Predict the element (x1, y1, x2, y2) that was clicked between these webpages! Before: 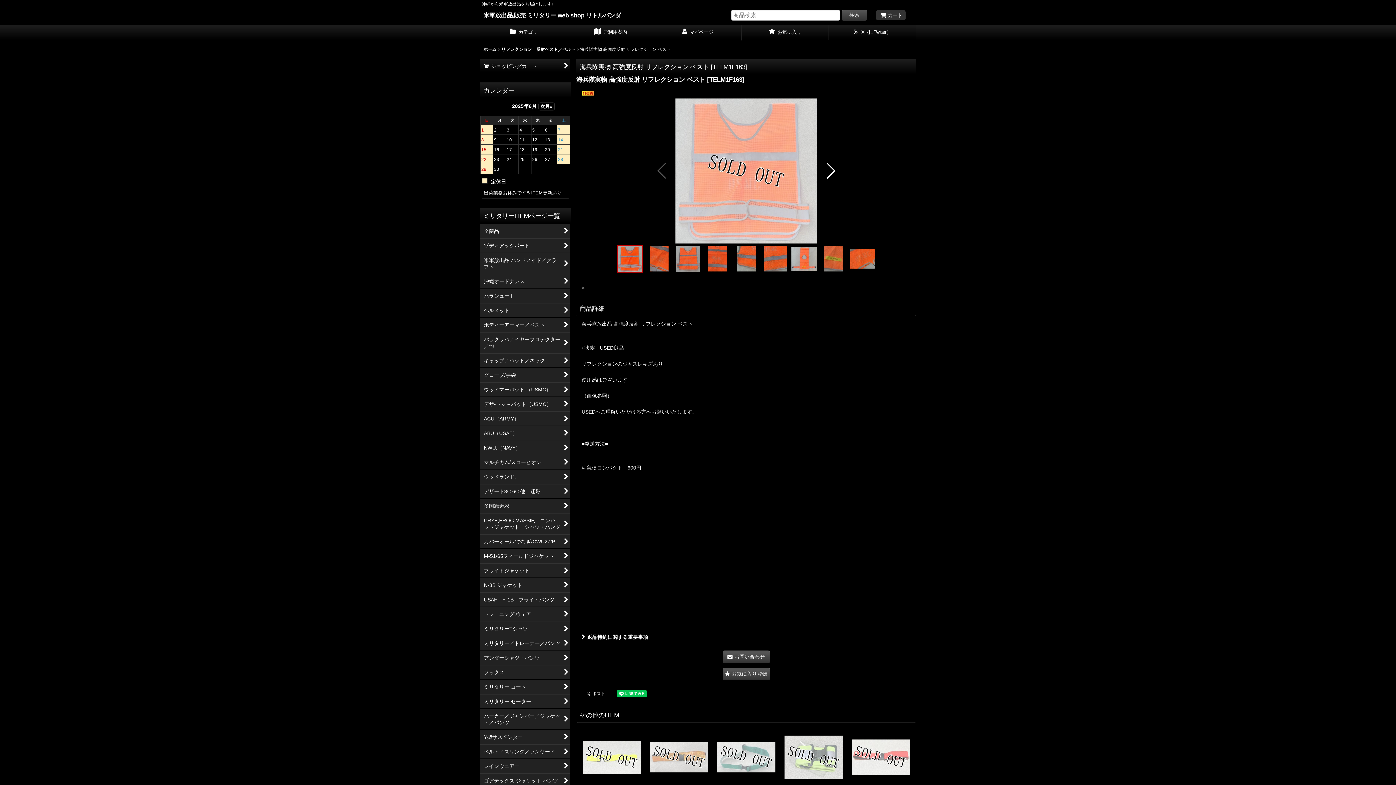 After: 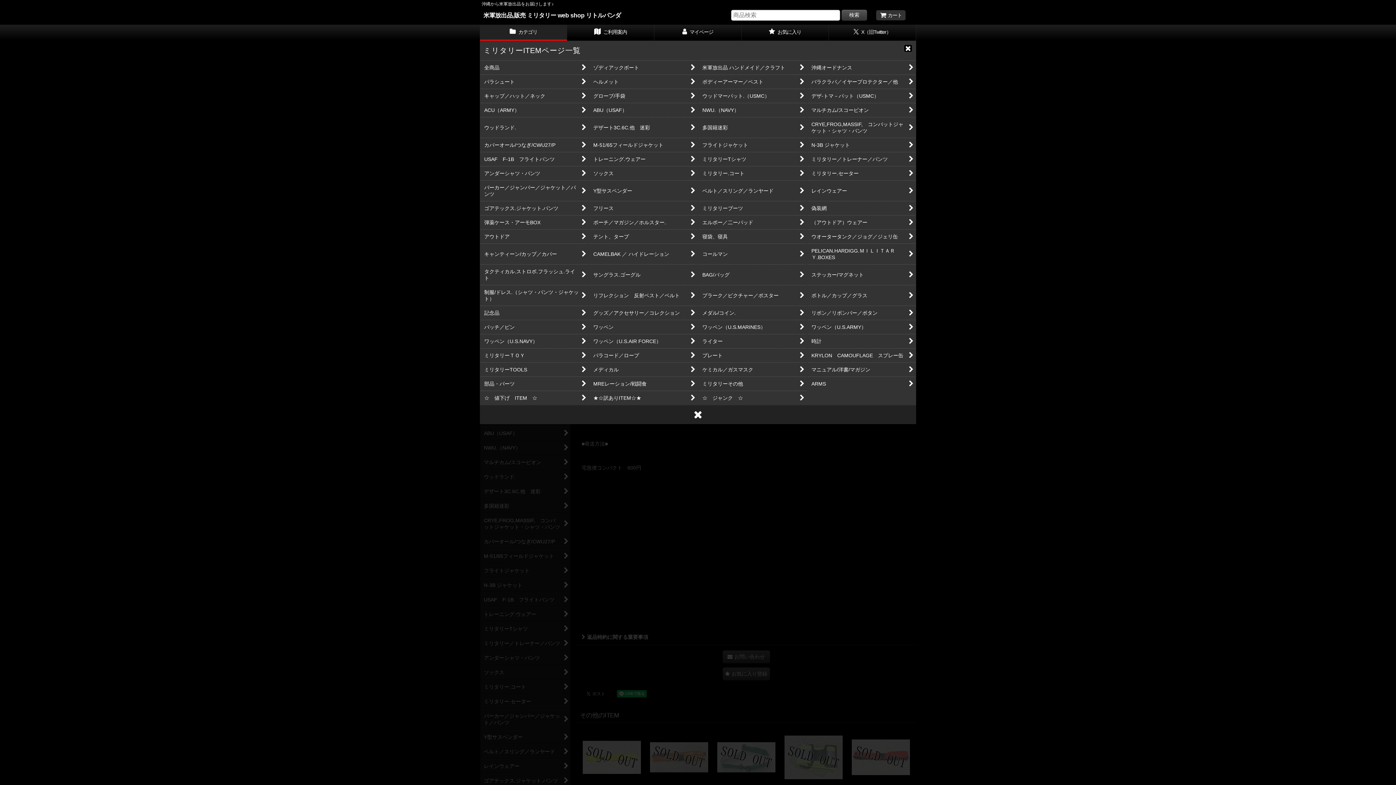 Action: label:  カテゴリ bbox: (480, 24, 567, 40)